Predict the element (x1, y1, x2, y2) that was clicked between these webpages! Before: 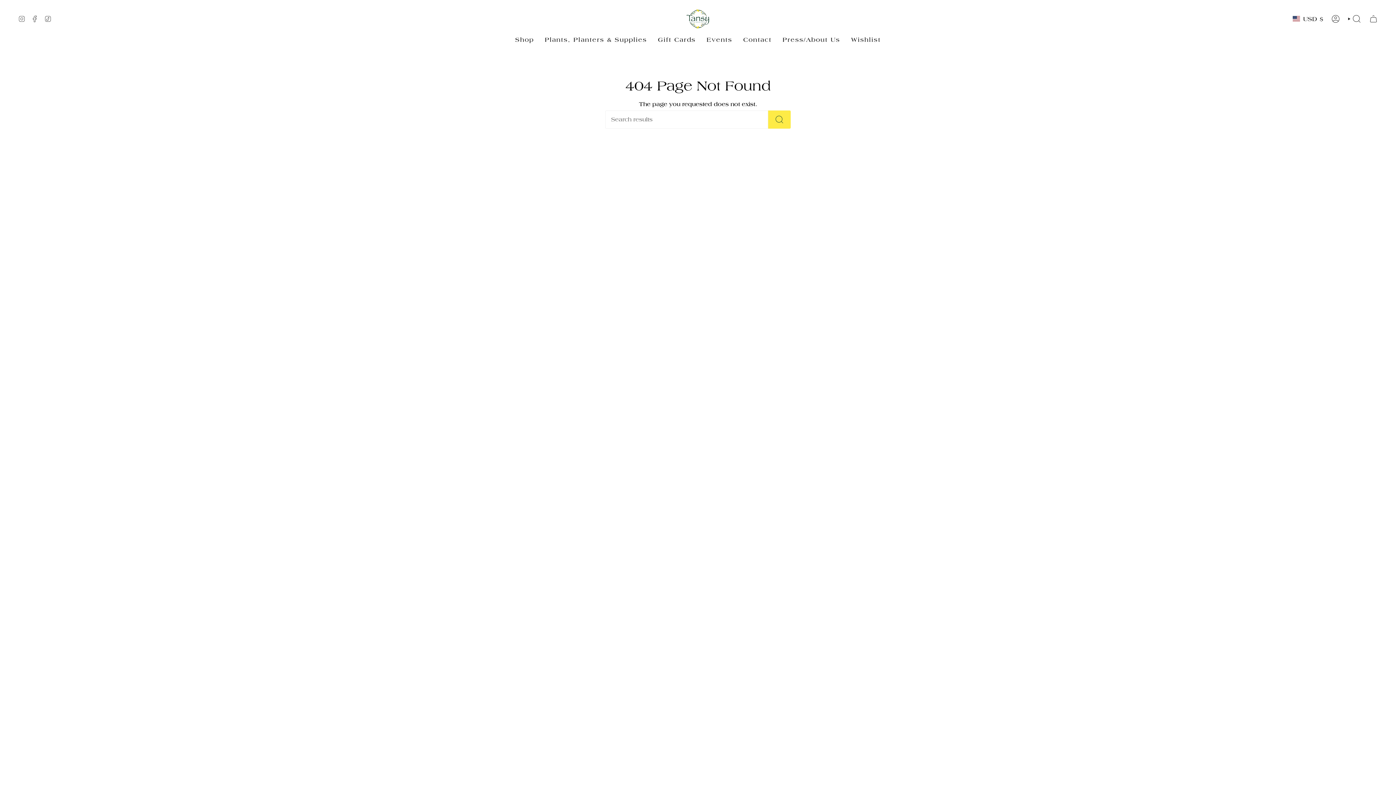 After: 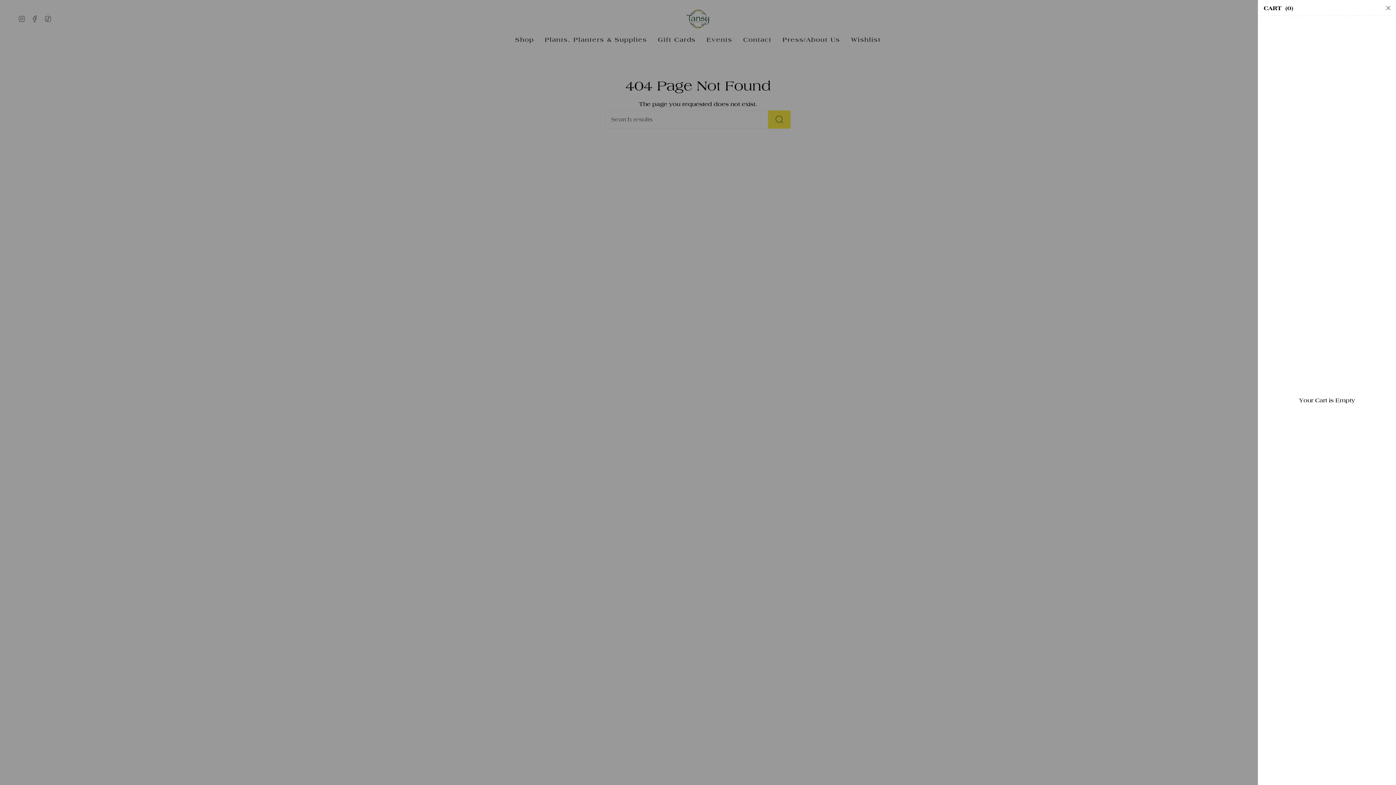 Action: bbox: (1365, 12, 1382, 25) label: CART